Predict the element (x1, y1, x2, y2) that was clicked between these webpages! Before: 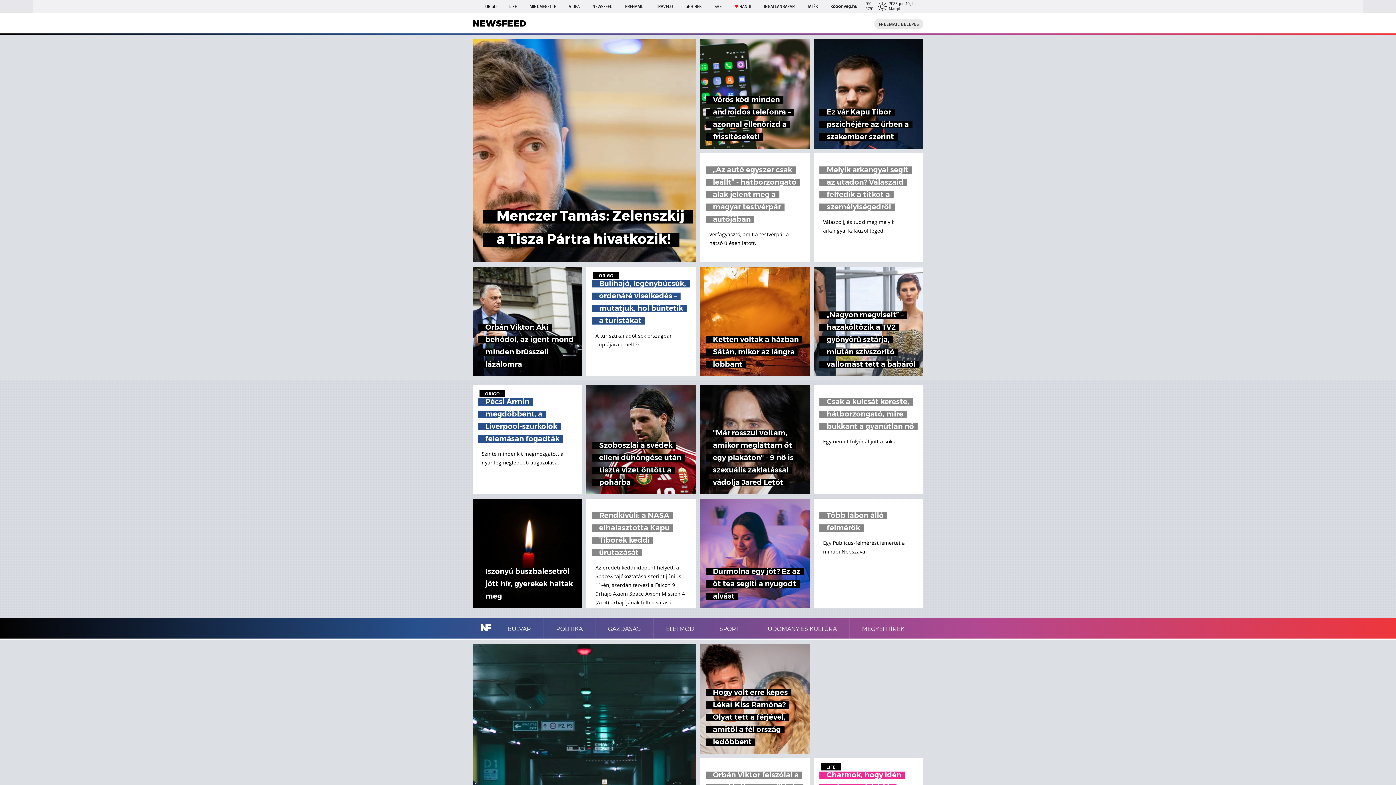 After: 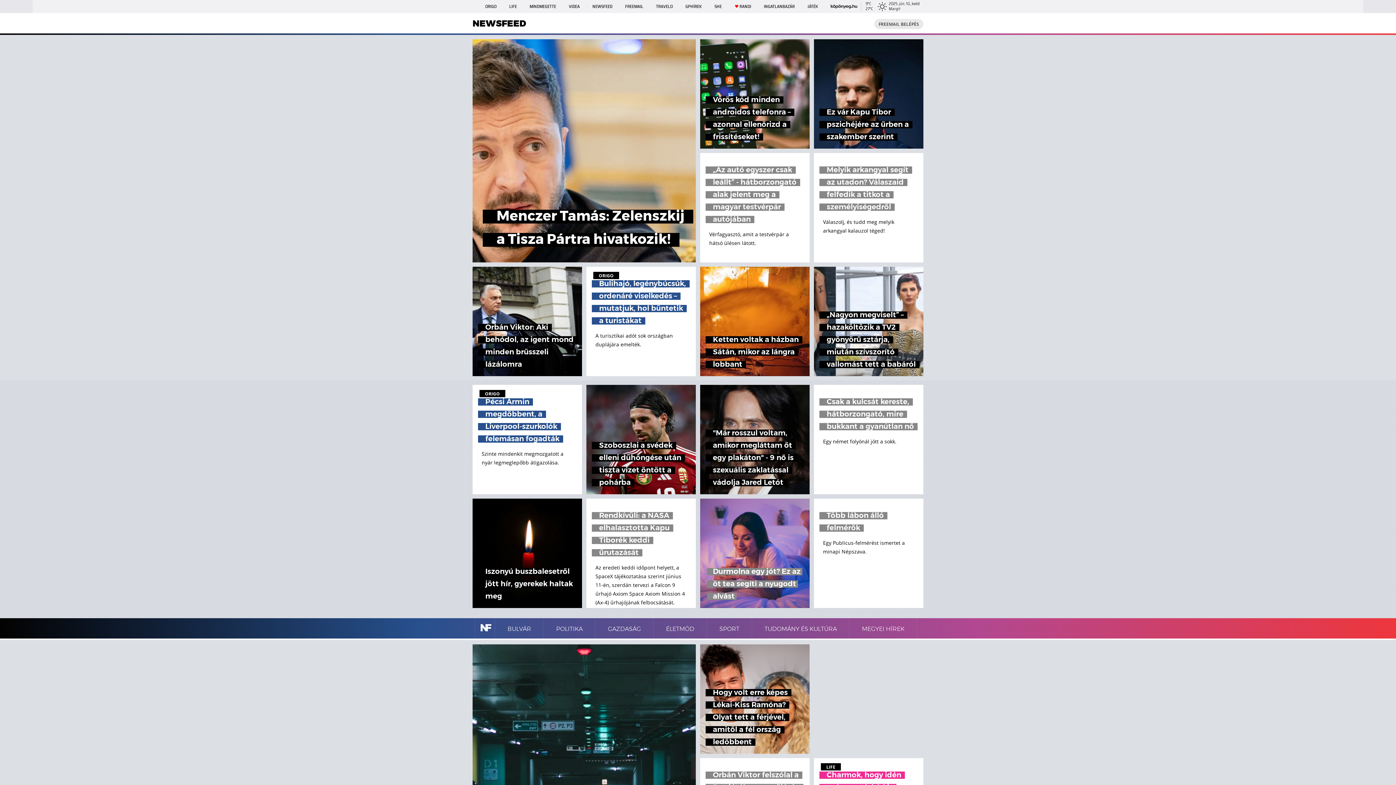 Action: bbox: (700, 498, 809, 608) label: Durmolna egy jót? Ez az öt tea segíti a nyugodt alvást